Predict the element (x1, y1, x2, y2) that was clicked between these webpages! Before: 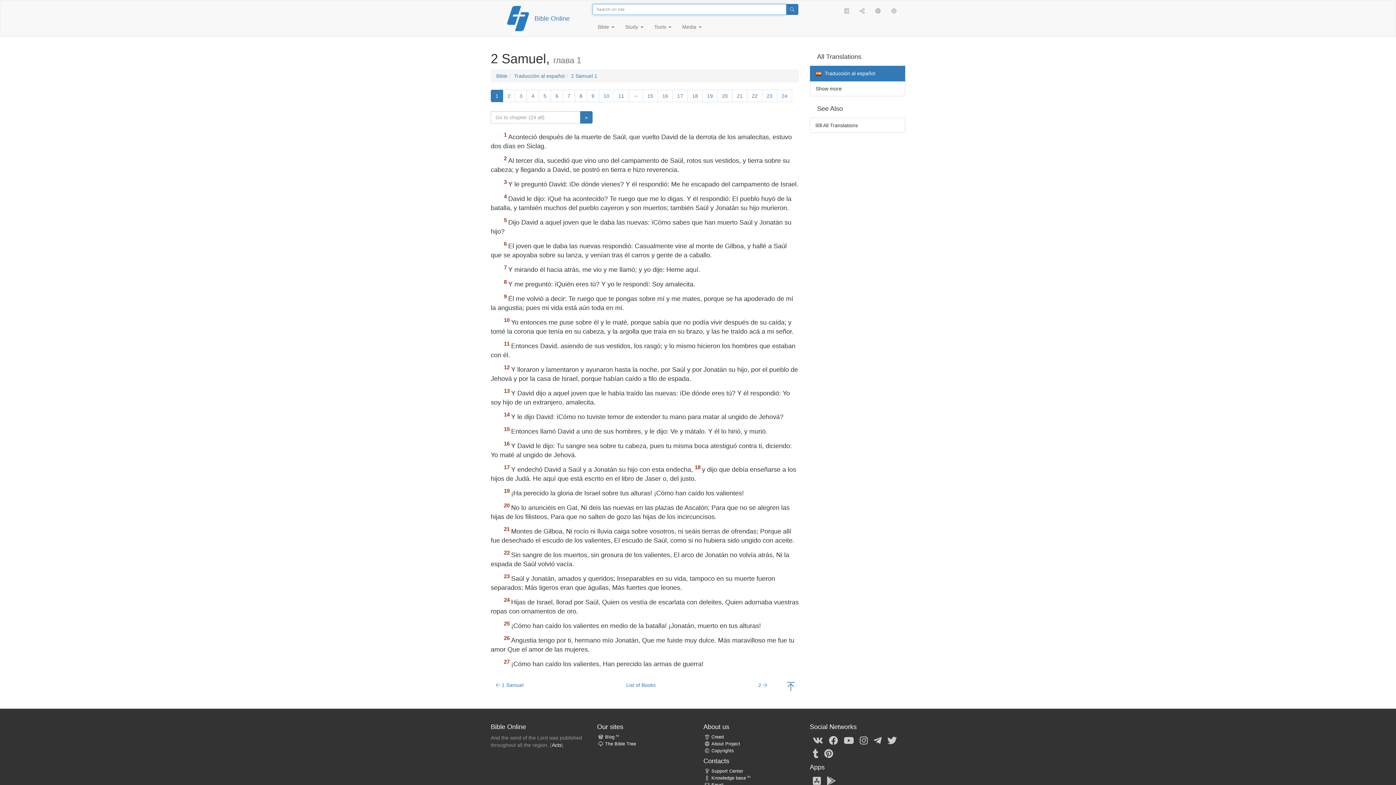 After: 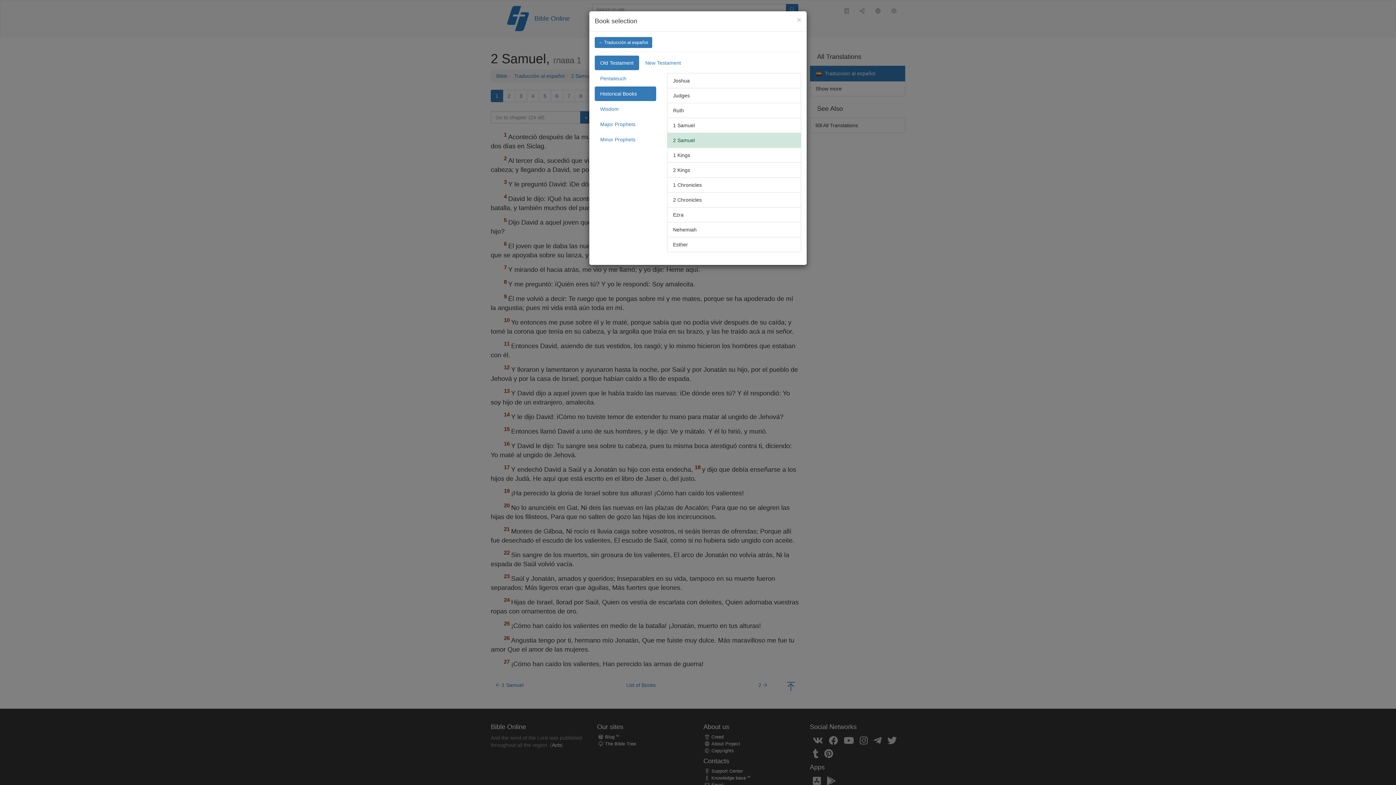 Action: label: 2 Samuel 1 bbox: (571, 73, 597, 78)